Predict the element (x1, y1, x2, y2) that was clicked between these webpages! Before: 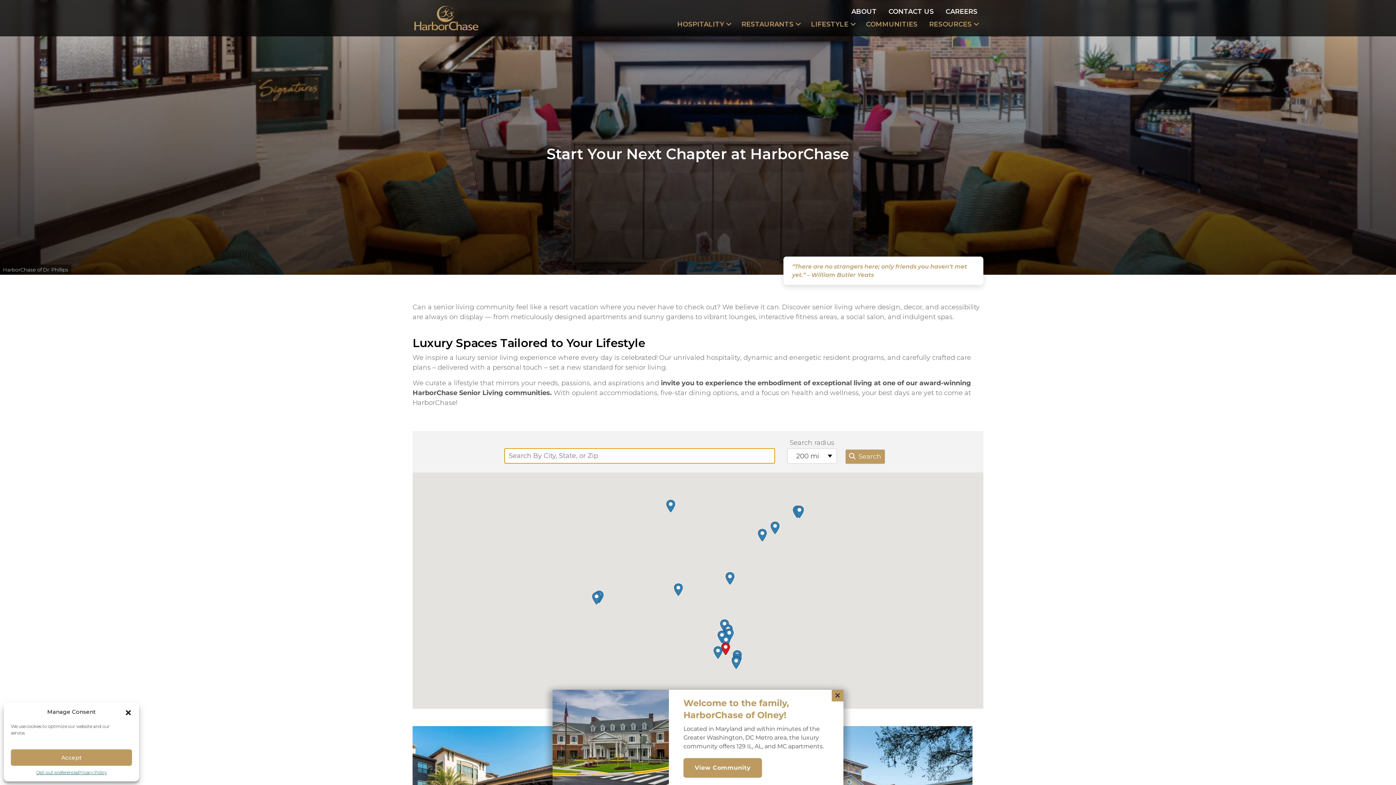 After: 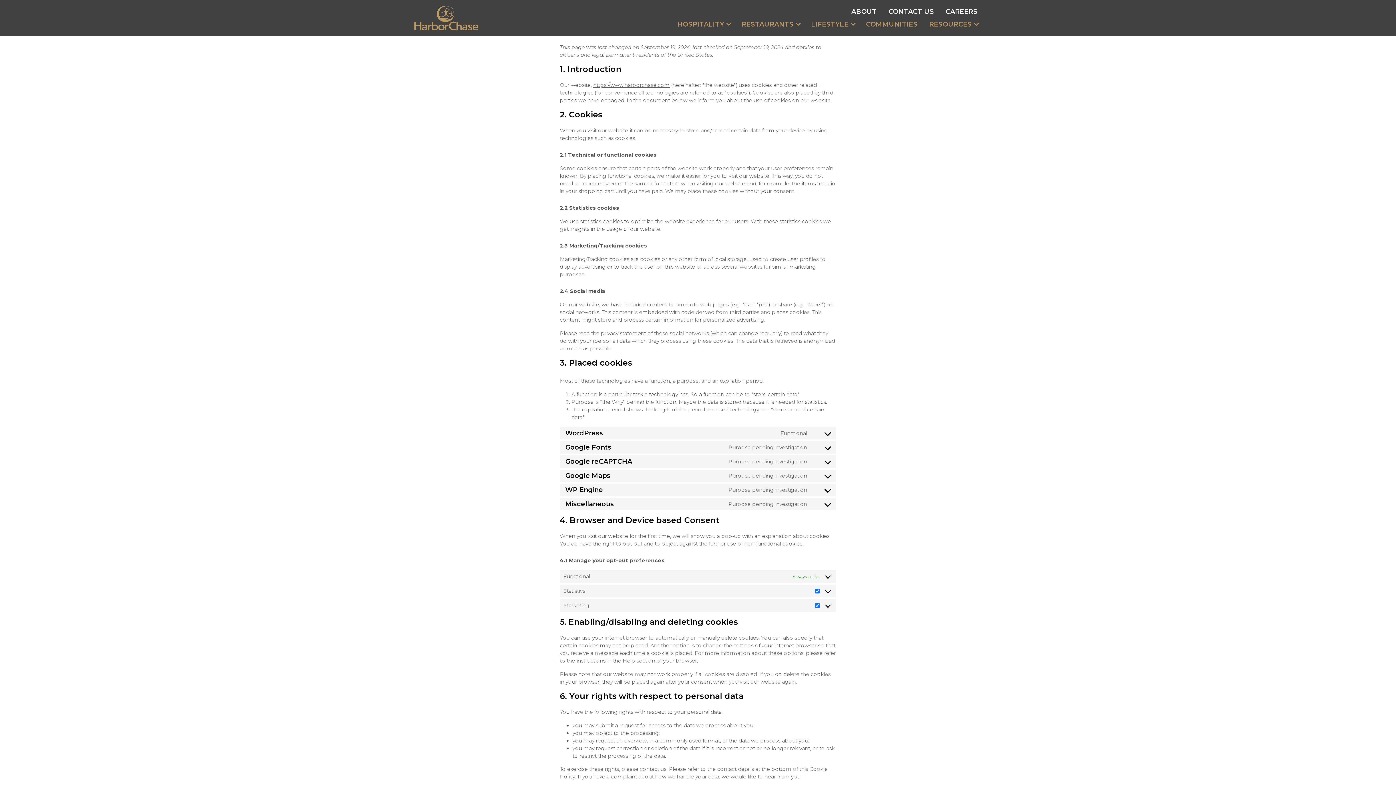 Action: bbox: (36, 769, 78, 776) label: Opt-out preferences